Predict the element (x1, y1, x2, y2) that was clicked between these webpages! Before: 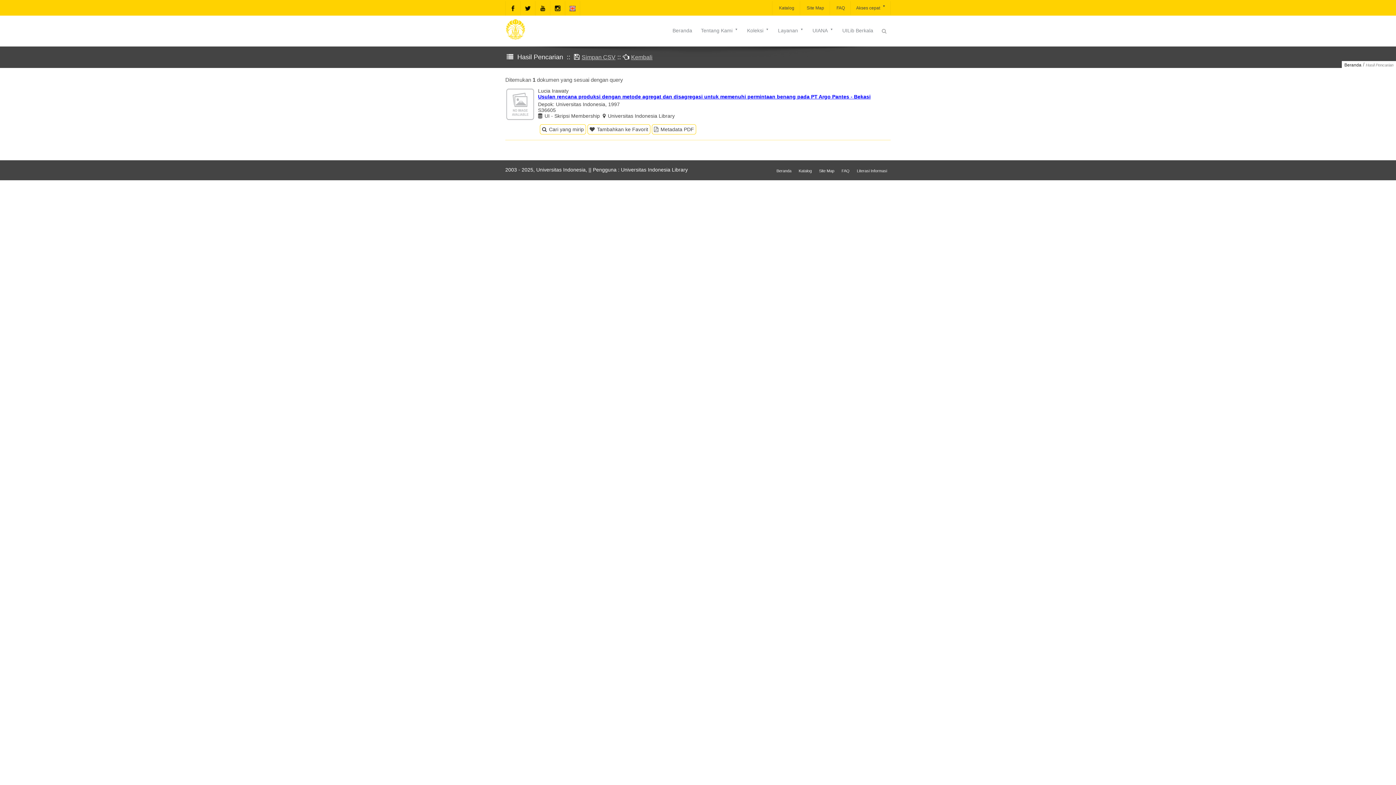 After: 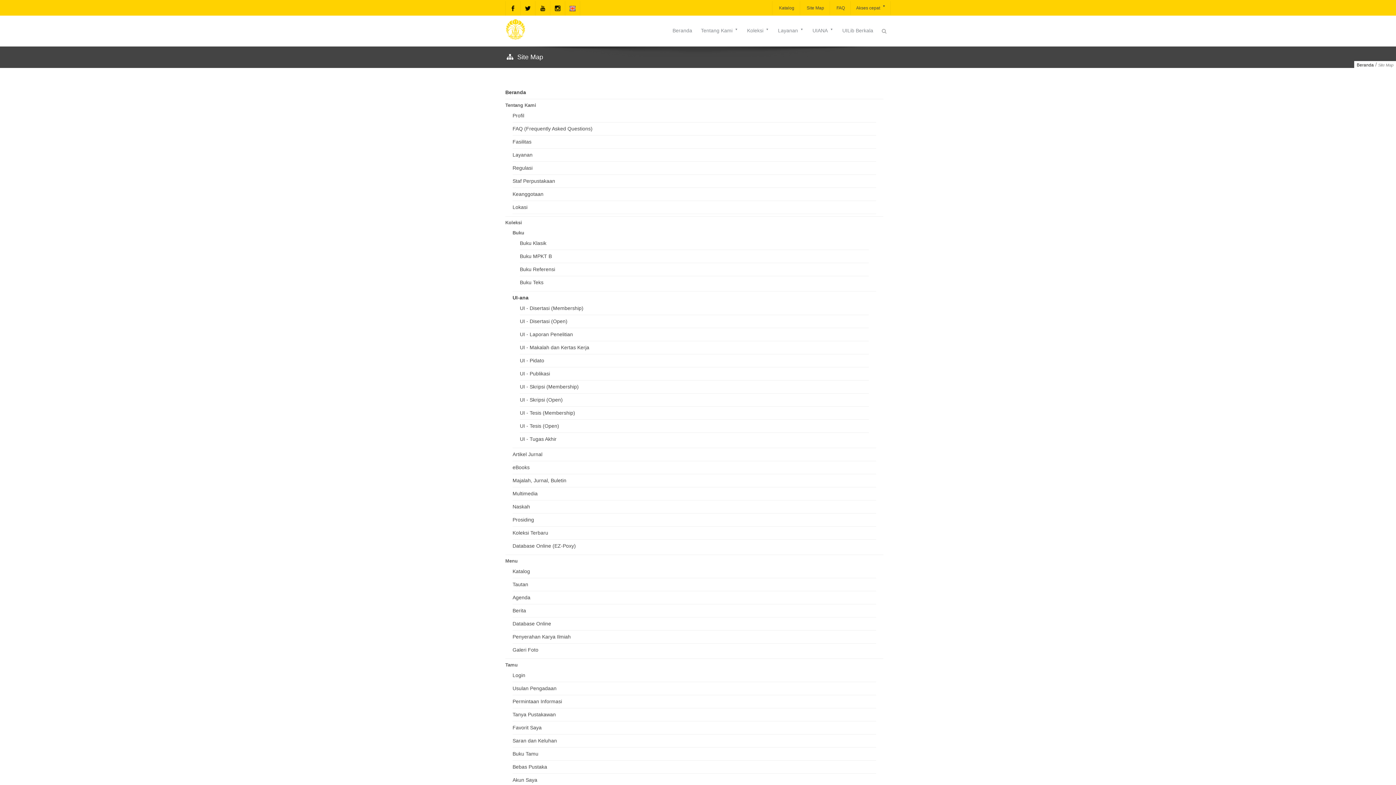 Action: bbox: (800, 1, 829, 14) label:  Site Map